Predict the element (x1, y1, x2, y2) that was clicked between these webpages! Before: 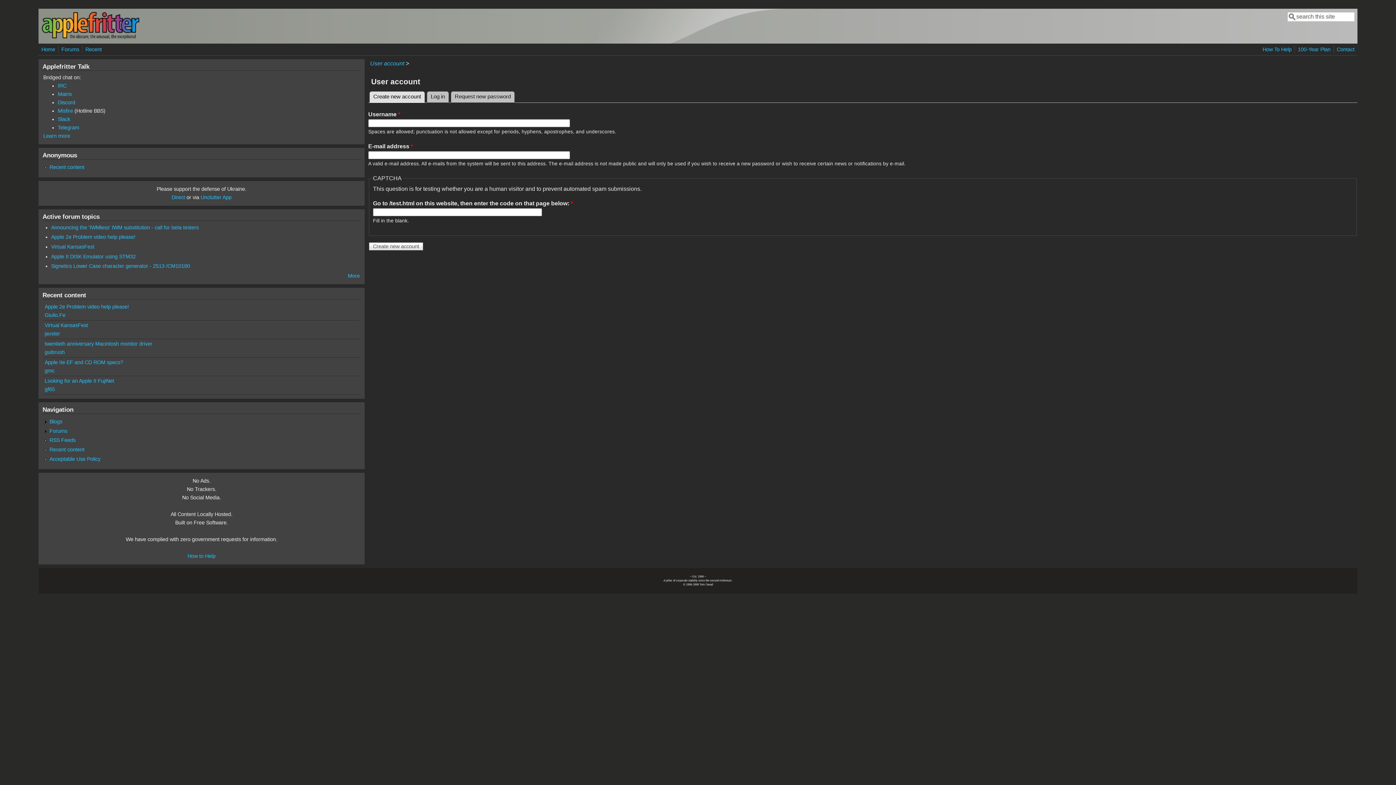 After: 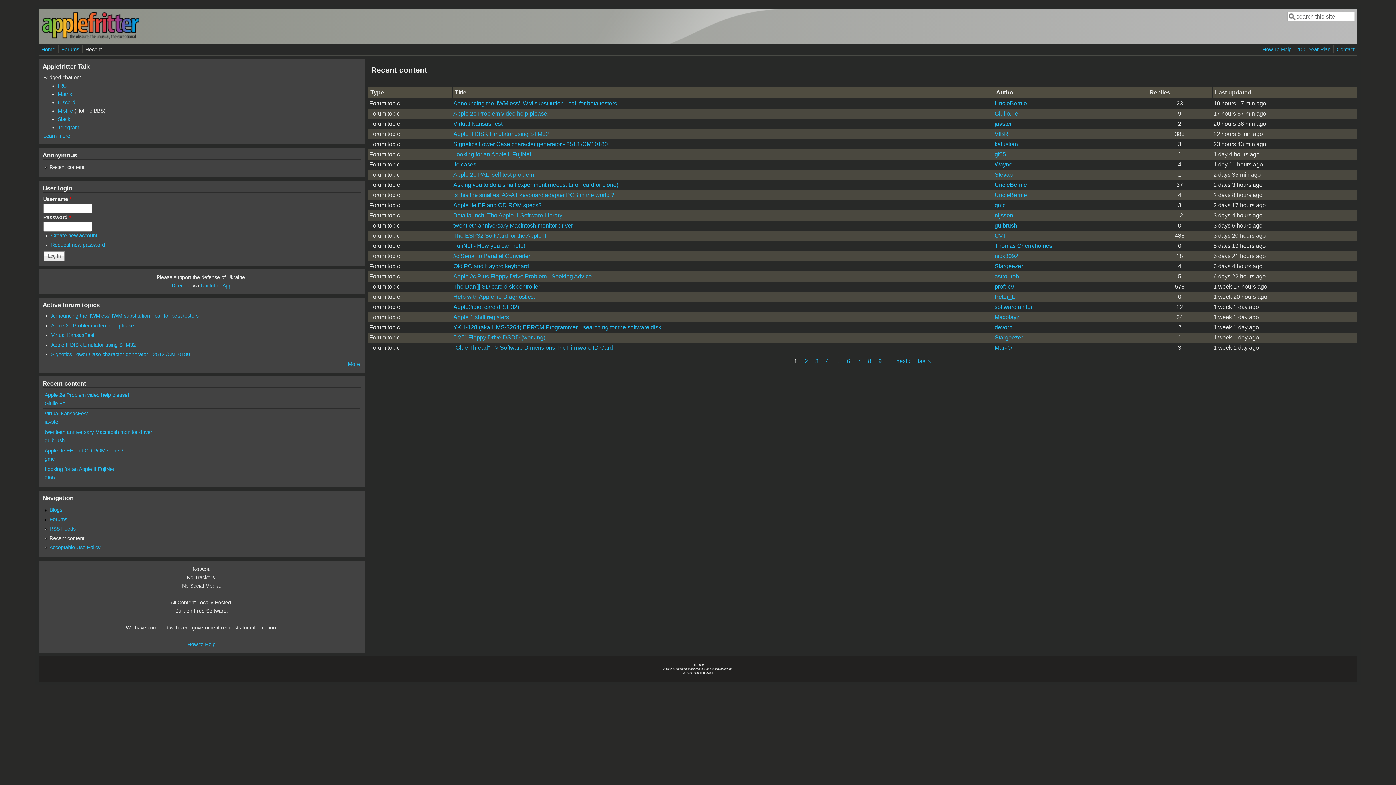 Action: label: Recent content bbox: (49, 447, 84, 452)